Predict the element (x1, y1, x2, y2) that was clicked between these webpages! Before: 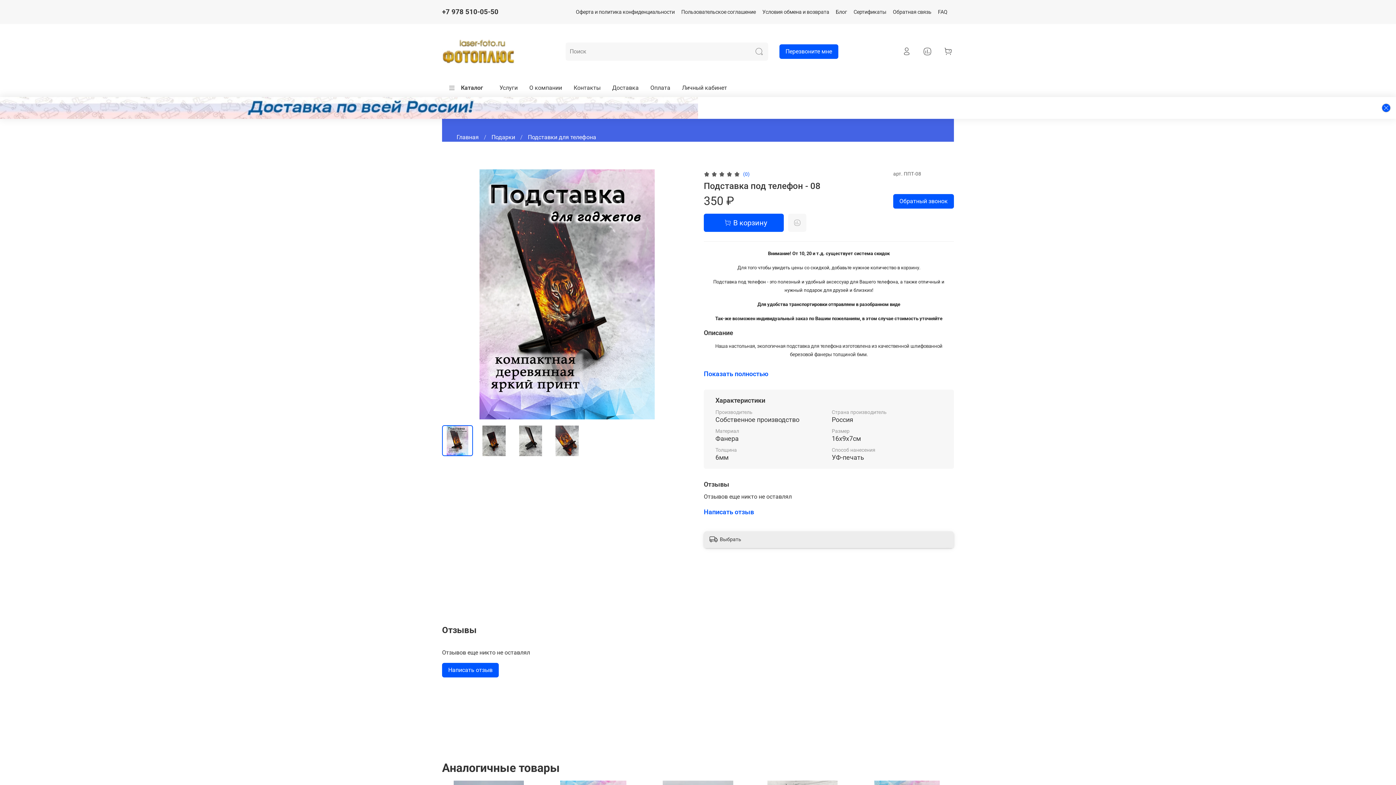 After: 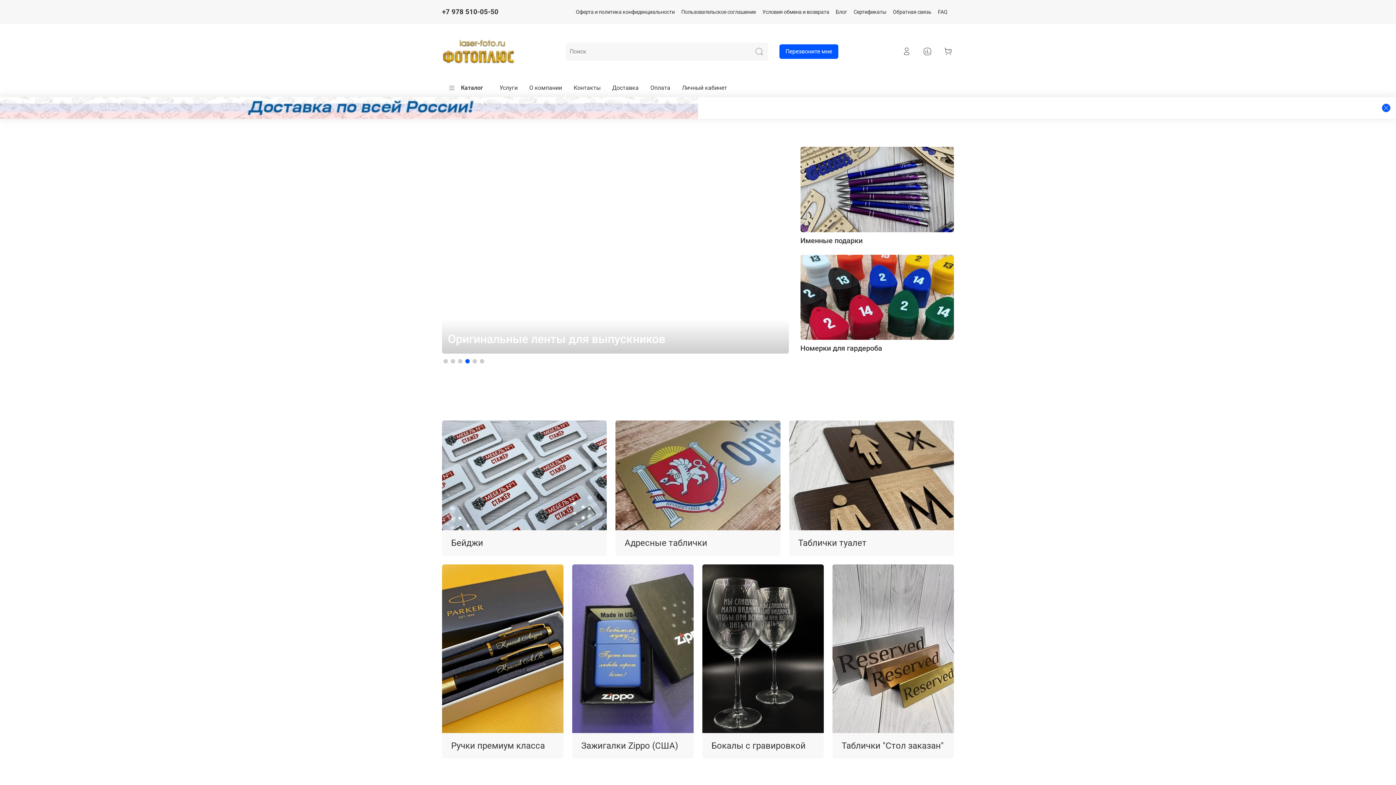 Action: label: Главная bbox: (456, 133, 478, 140)